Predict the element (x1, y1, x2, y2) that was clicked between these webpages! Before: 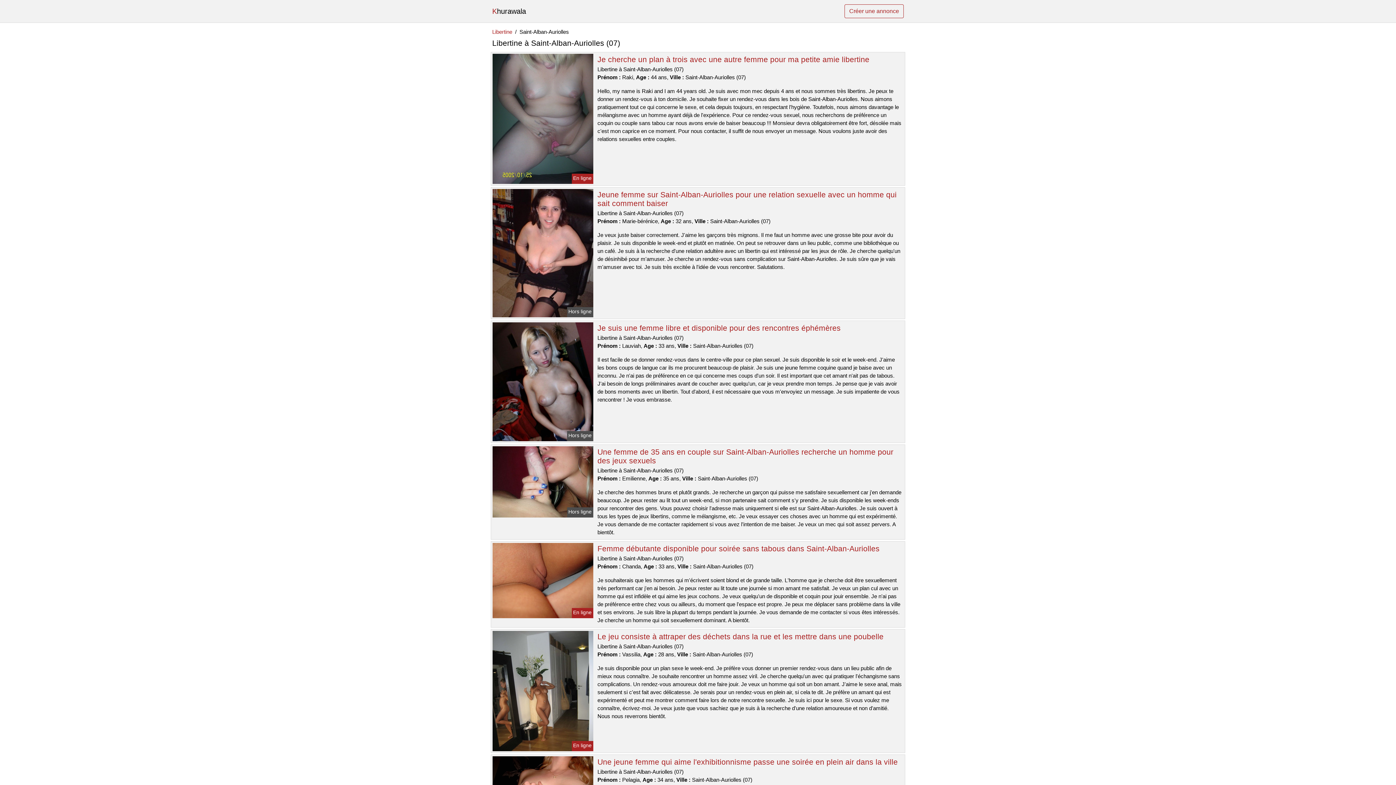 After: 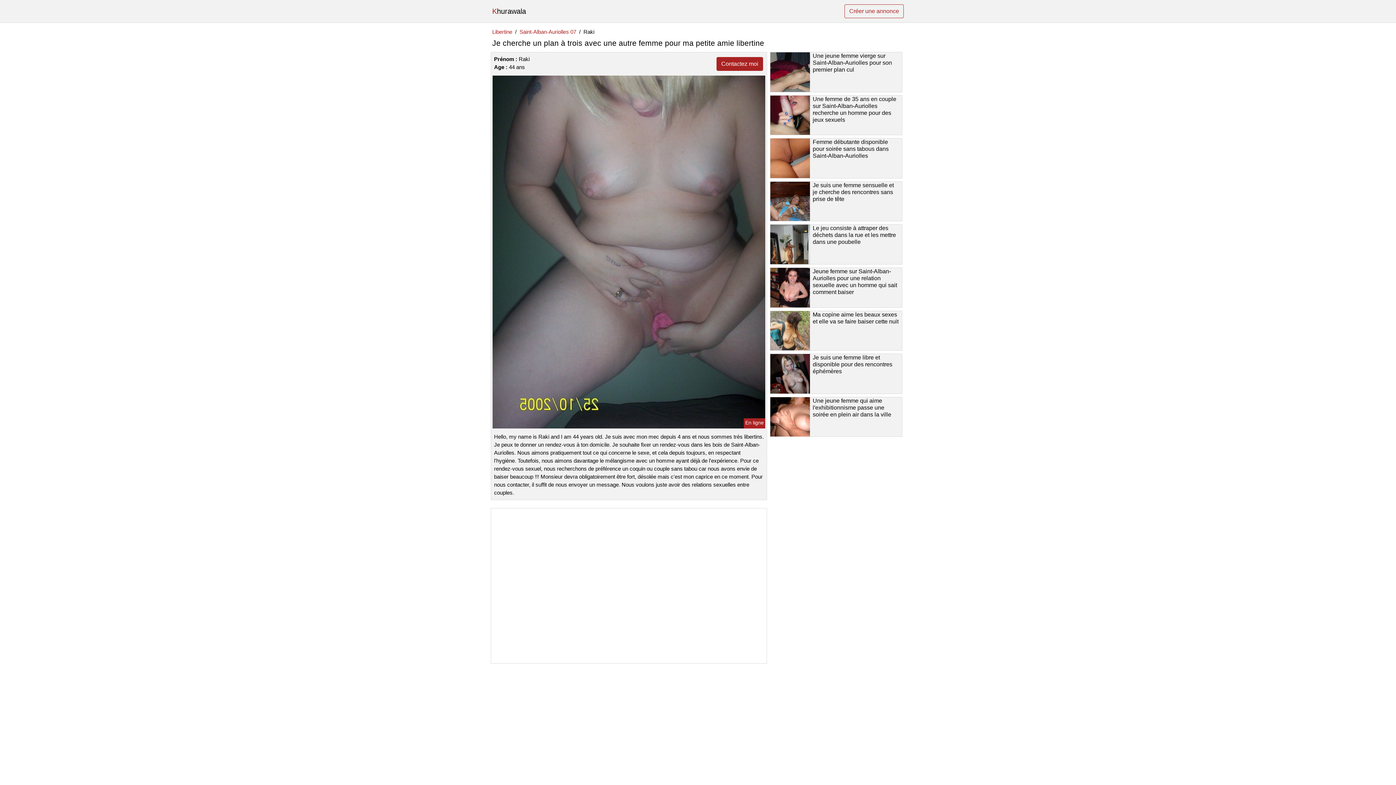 Action: bbox: (491, 115, 594, 121)